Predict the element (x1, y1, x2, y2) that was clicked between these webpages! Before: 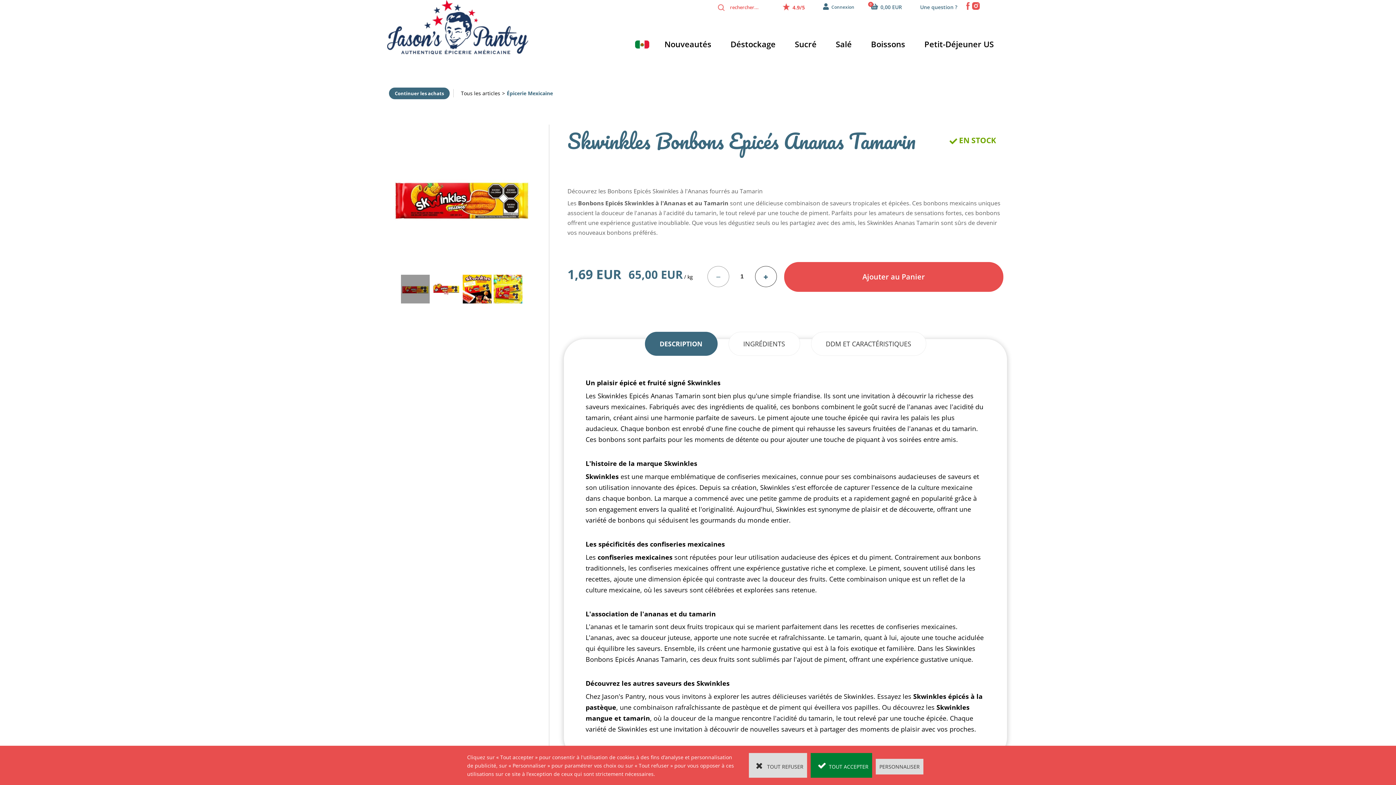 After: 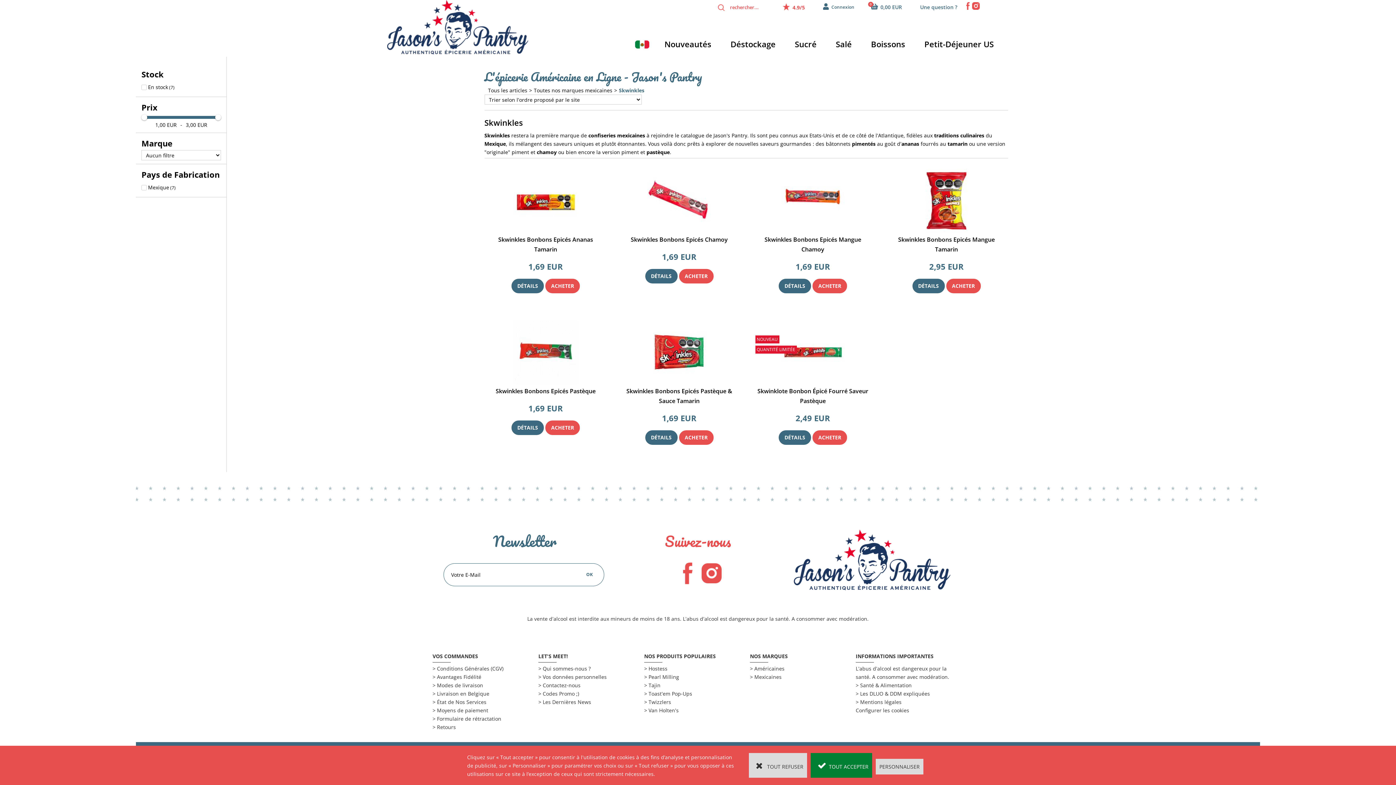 Action: bbox: (585, 472, 618, 480) label: Skwinkles